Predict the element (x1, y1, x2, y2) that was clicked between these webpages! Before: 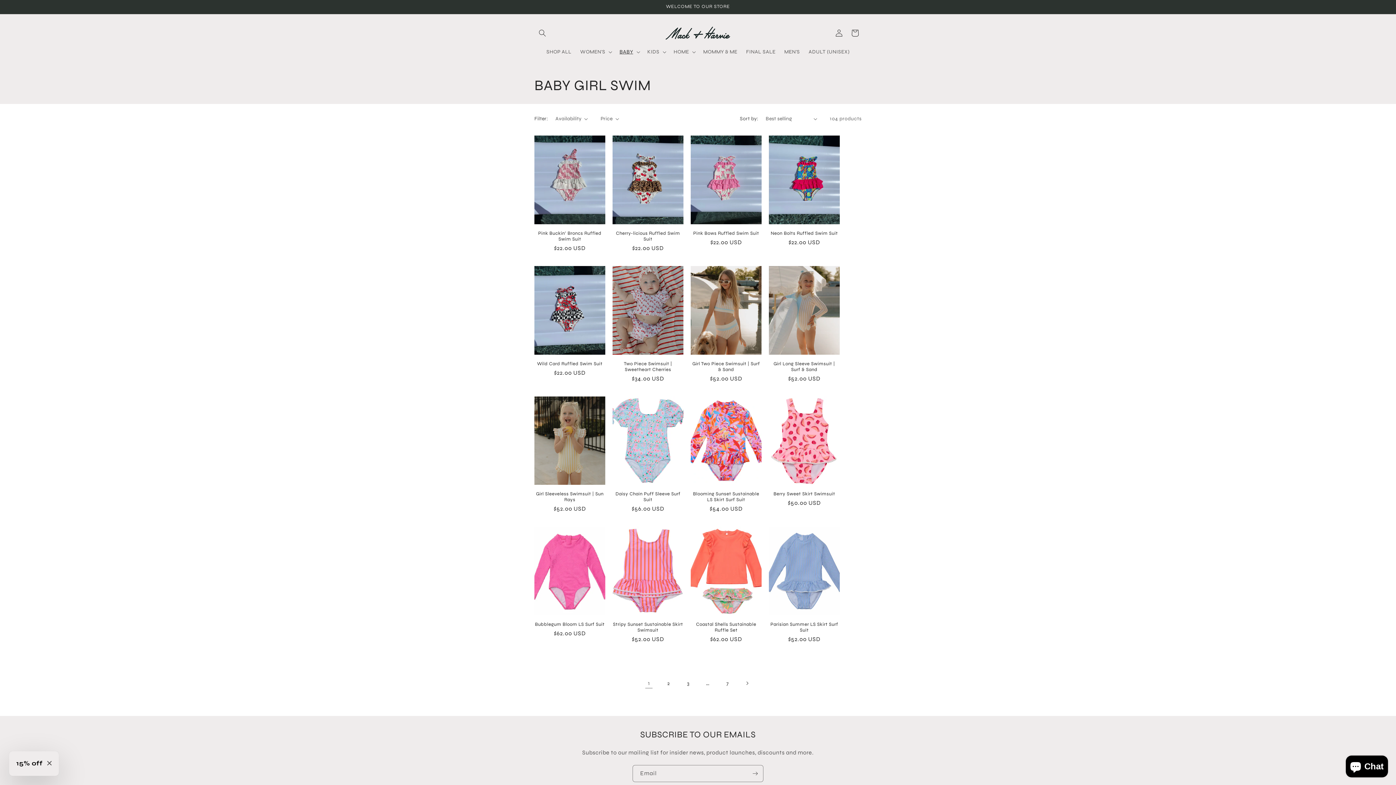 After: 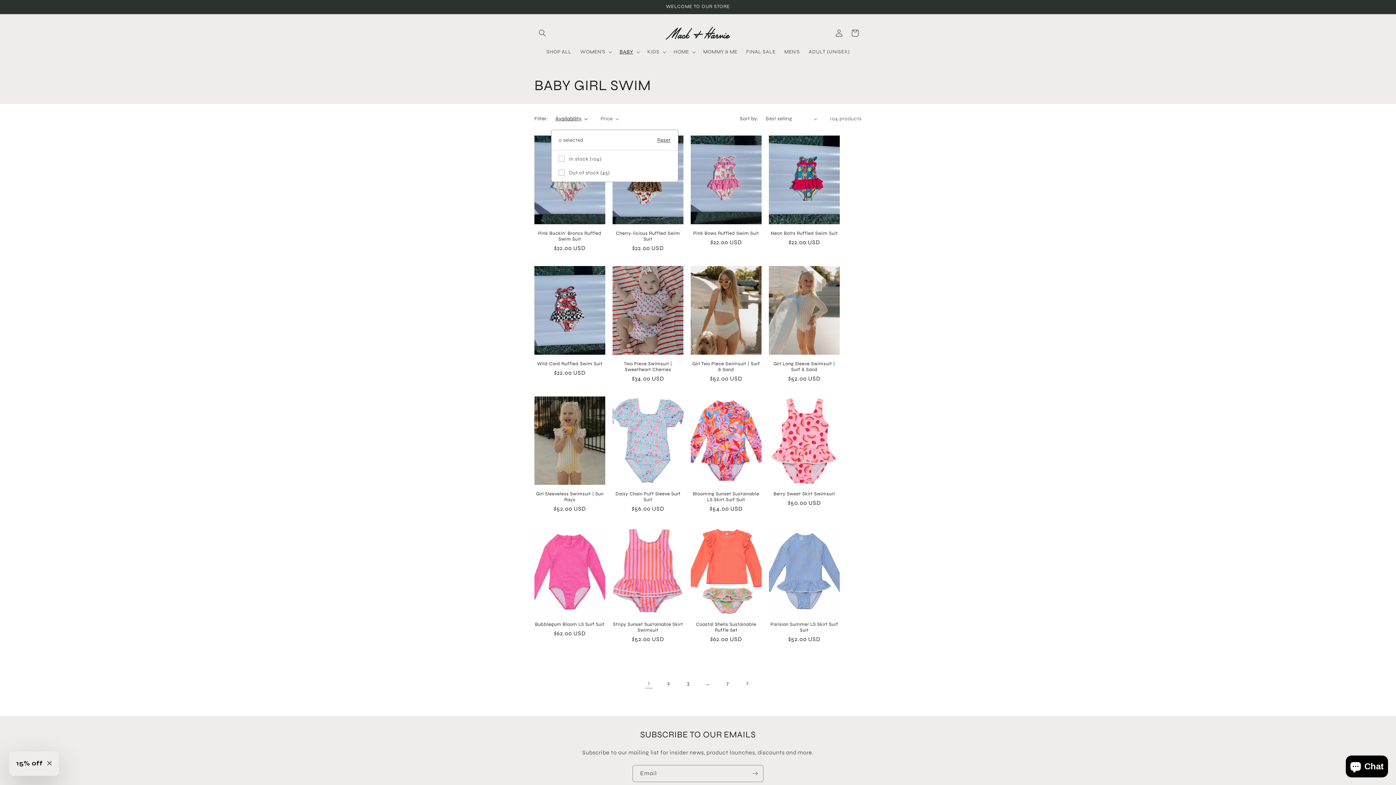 Action: bbox: (555, 114, 588, 122) label: Availability (0 selected)